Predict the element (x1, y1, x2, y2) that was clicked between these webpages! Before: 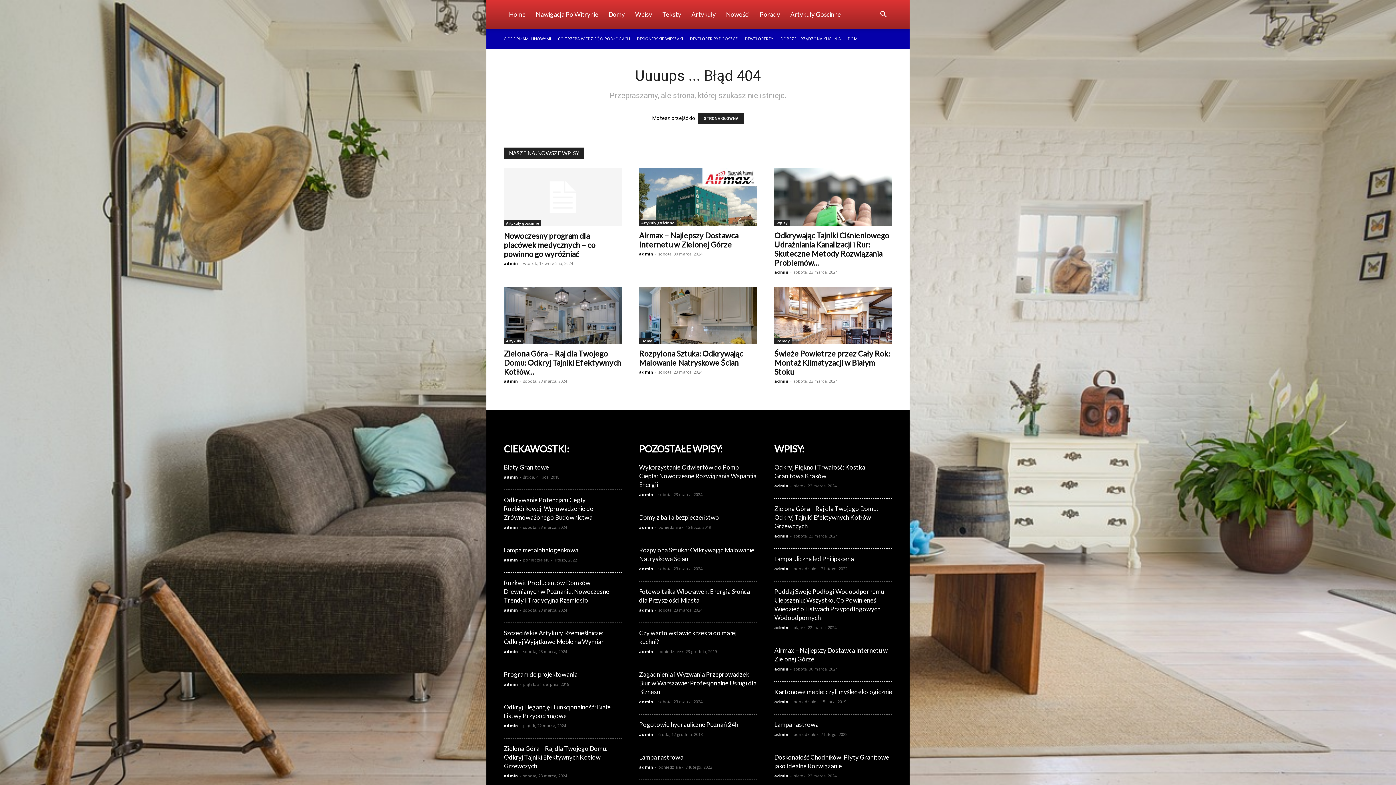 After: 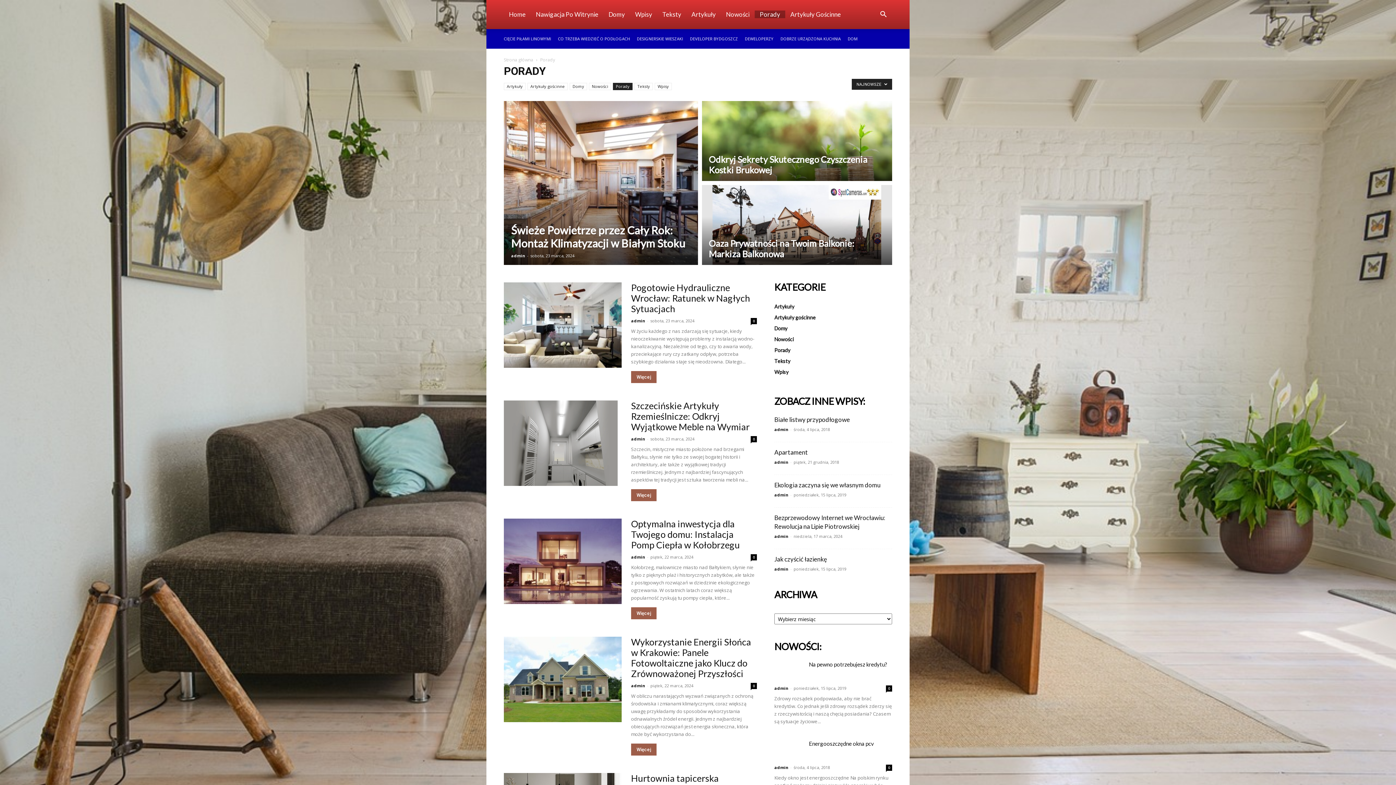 Action: label: Porady bbox: (754, 10, 785, 18)